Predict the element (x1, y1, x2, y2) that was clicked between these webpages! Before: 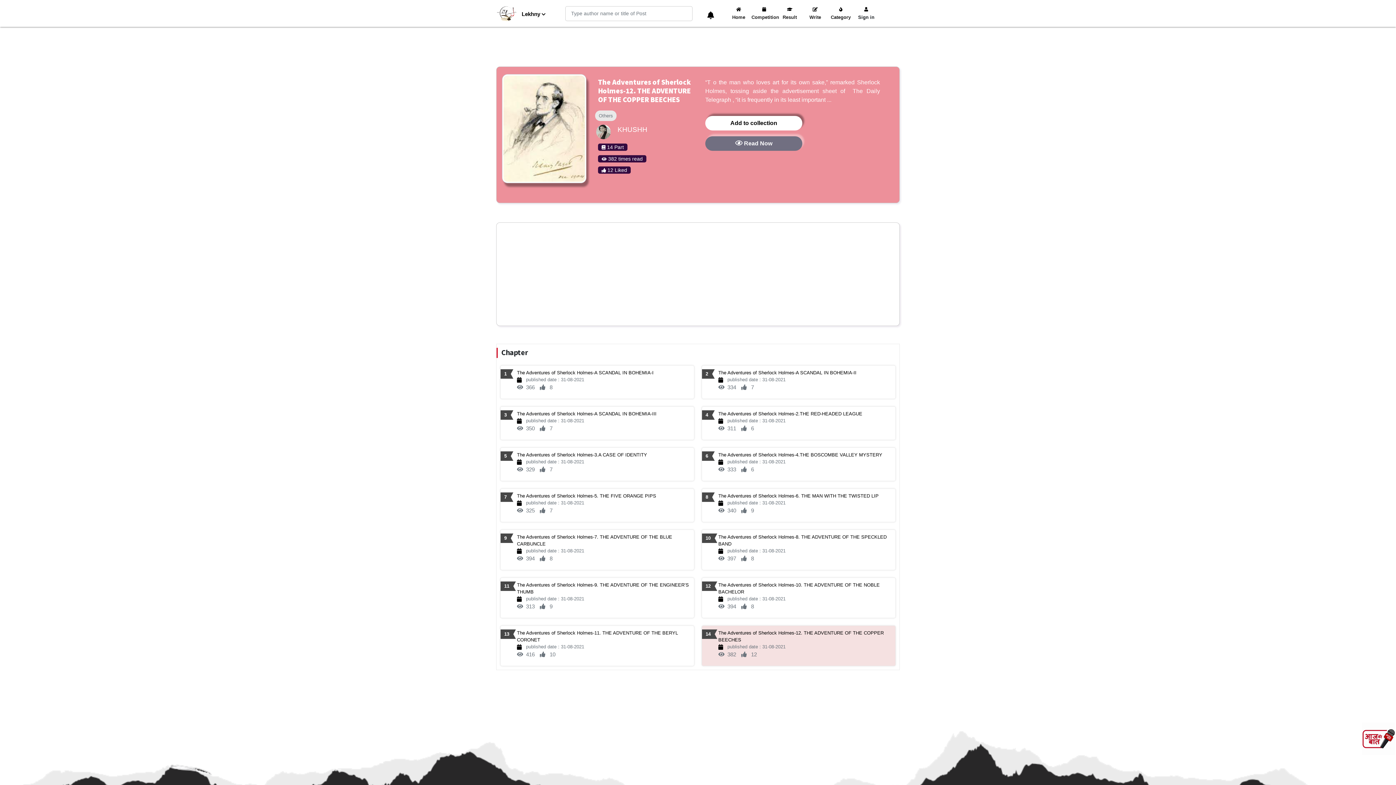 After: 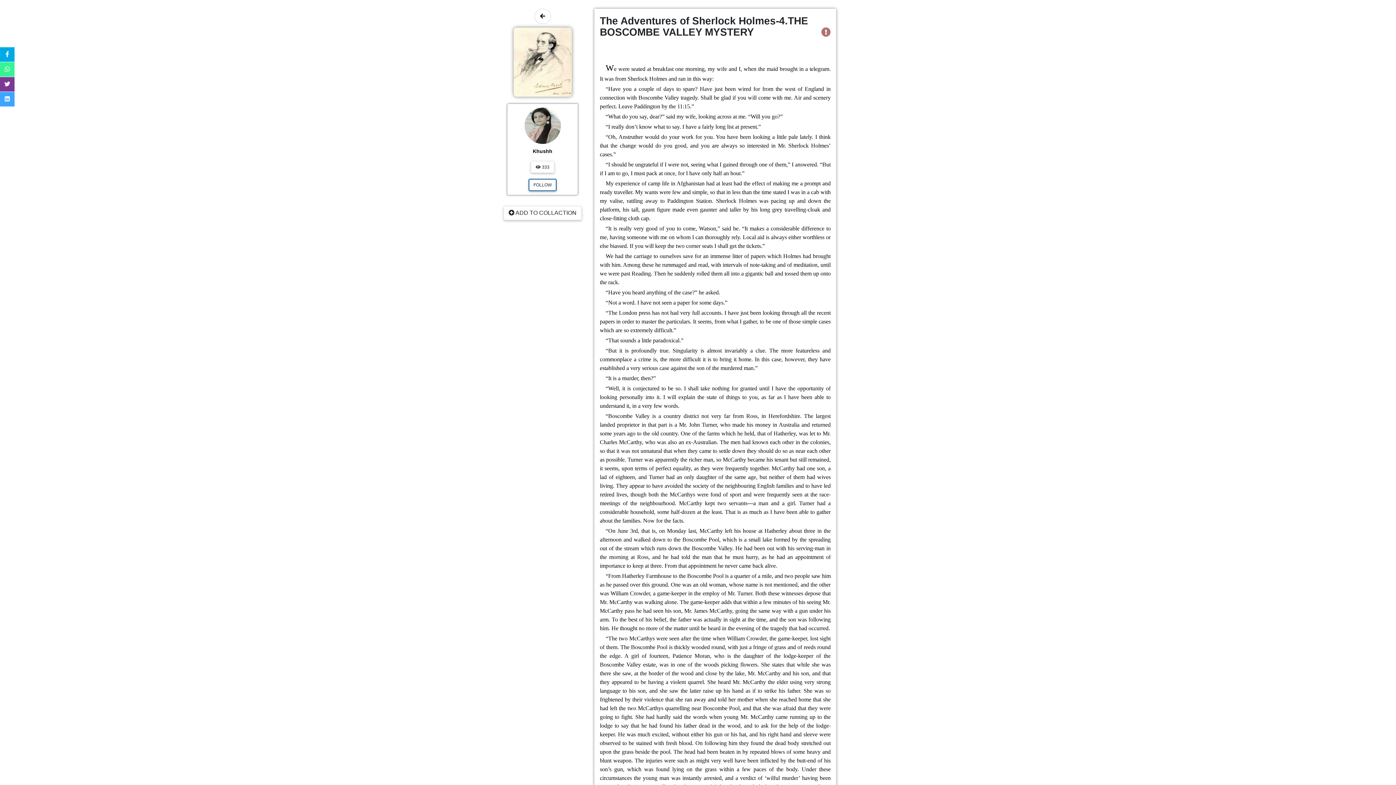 Action: label: The Adventures of Sherlock Holmes-4.THE BOSCOMBE VALLEY MYSTERY bbox: (718, 451, 882, 458)